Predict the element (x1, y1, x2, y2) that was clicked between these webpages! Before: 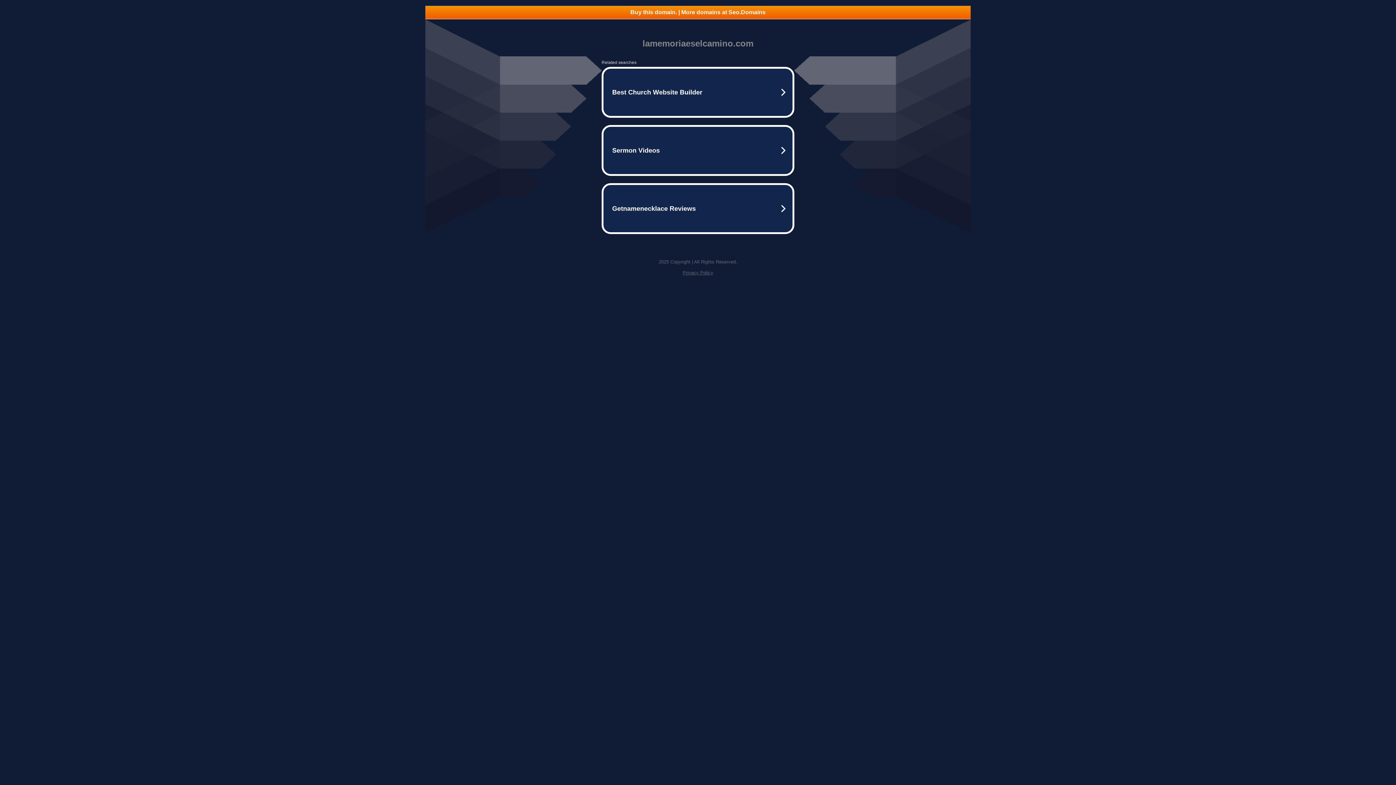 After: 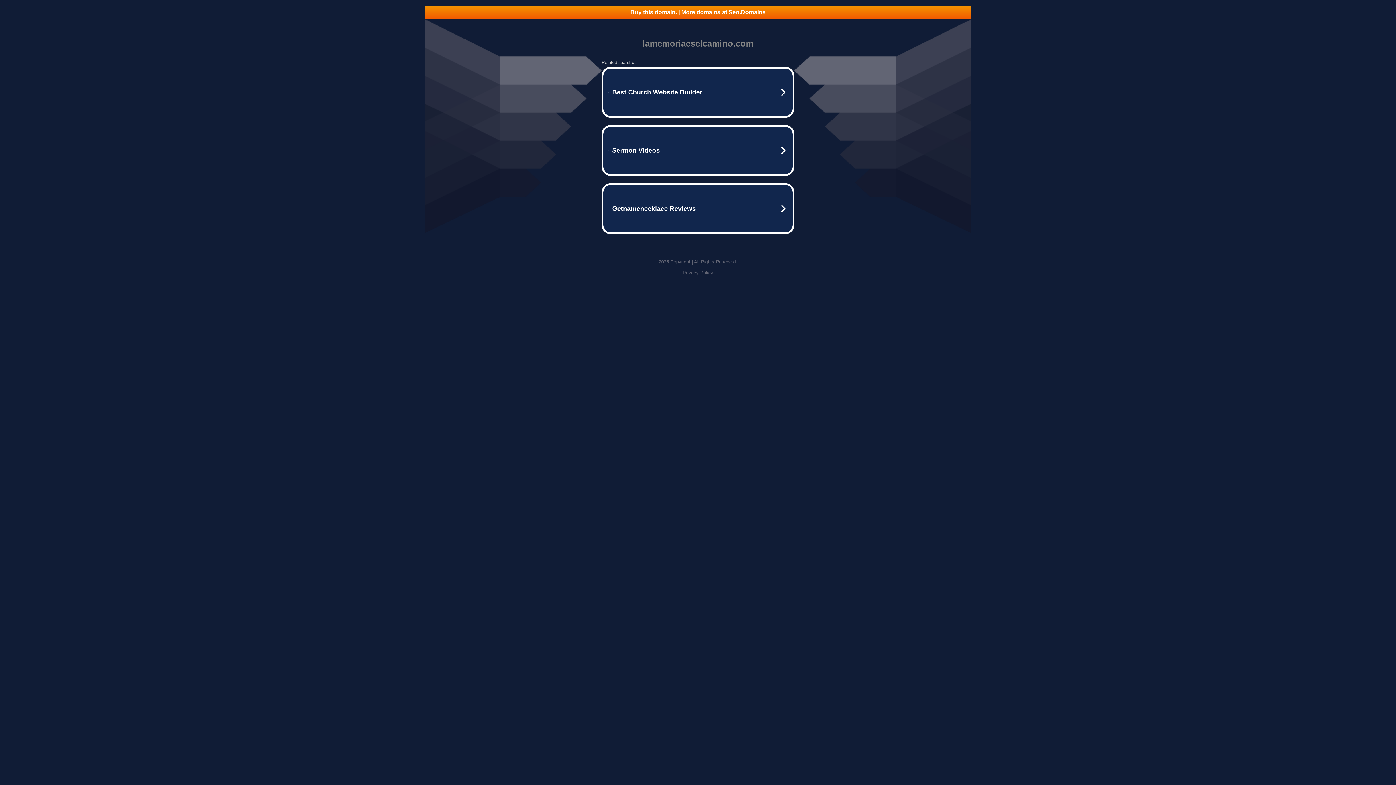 Action: bbox: (425, 5, 970, 18) label: Buy this domain. | More domains at Seo.Domains